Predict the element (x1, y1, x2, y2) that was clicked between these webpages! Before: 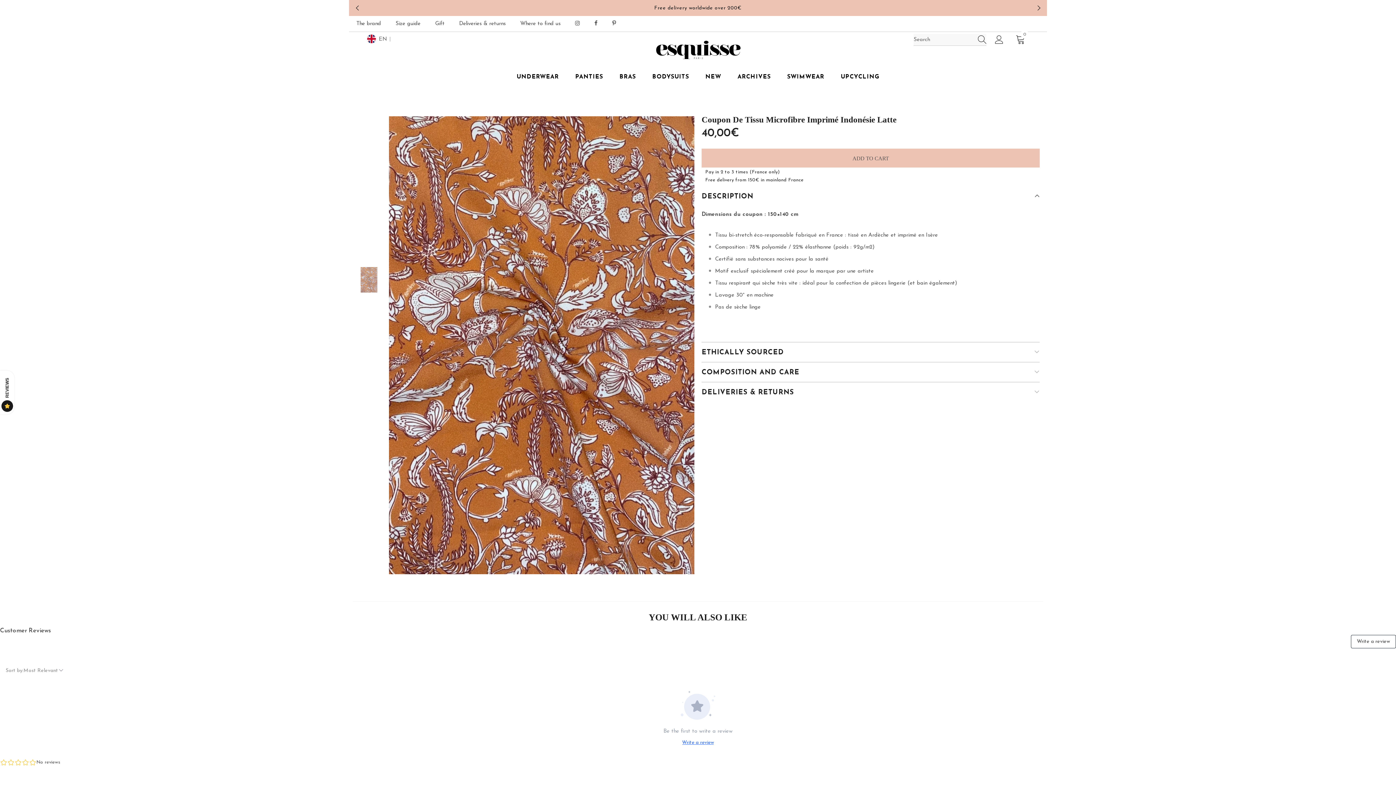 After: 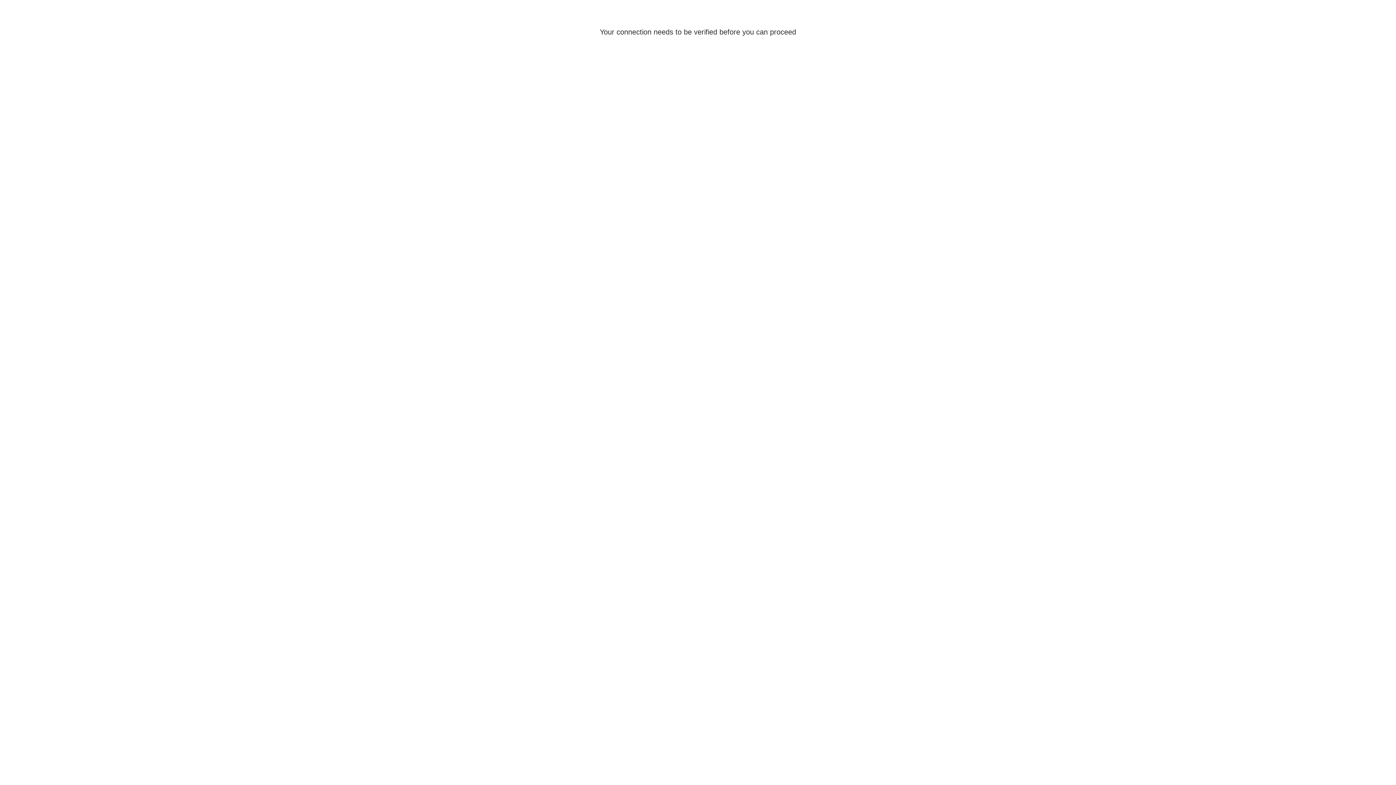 Action: label: Gift bbox: (435, 21, 444, 26)